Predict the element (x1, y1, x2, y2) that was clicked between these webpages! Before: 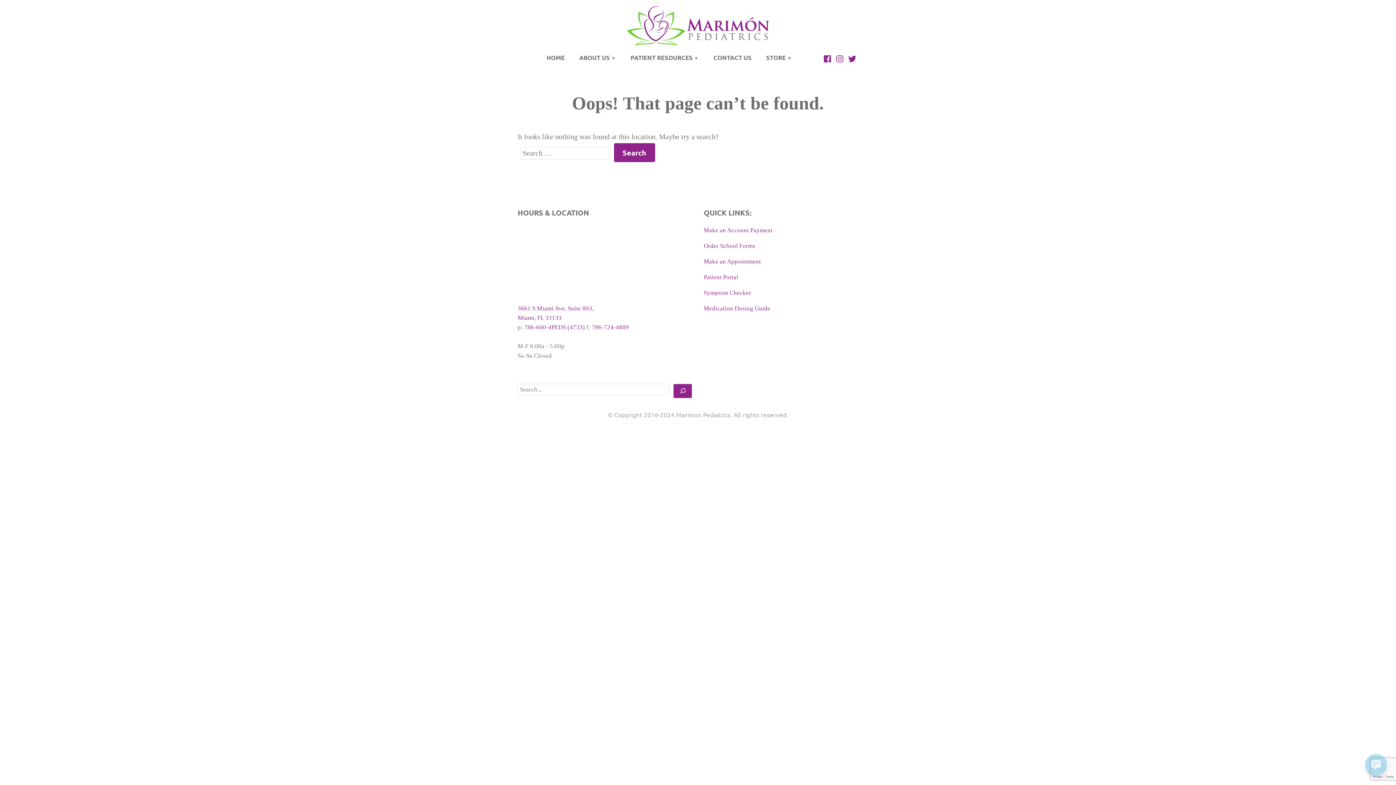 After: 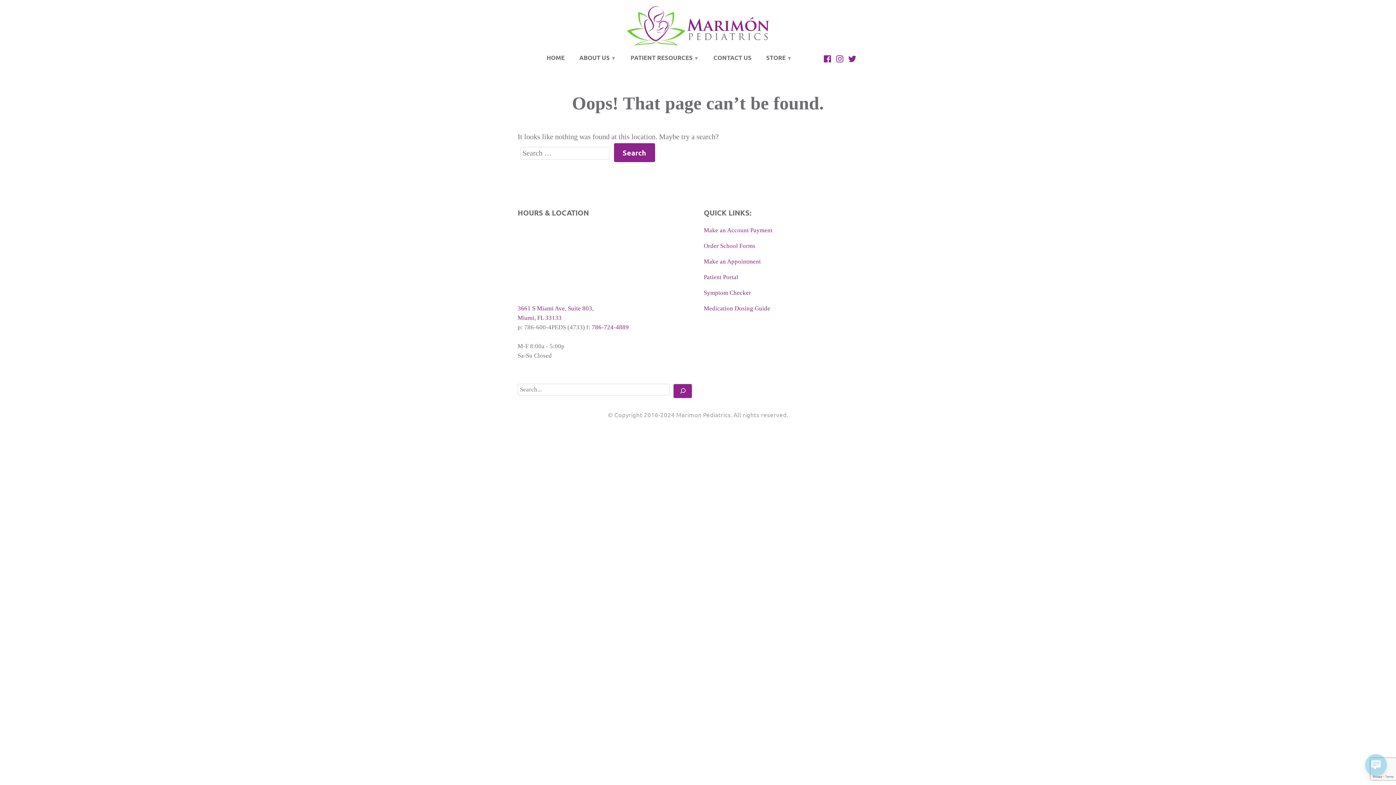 Action: label: 786-600-4PEDS (4733) bbox: (524, 324, 585, 330)